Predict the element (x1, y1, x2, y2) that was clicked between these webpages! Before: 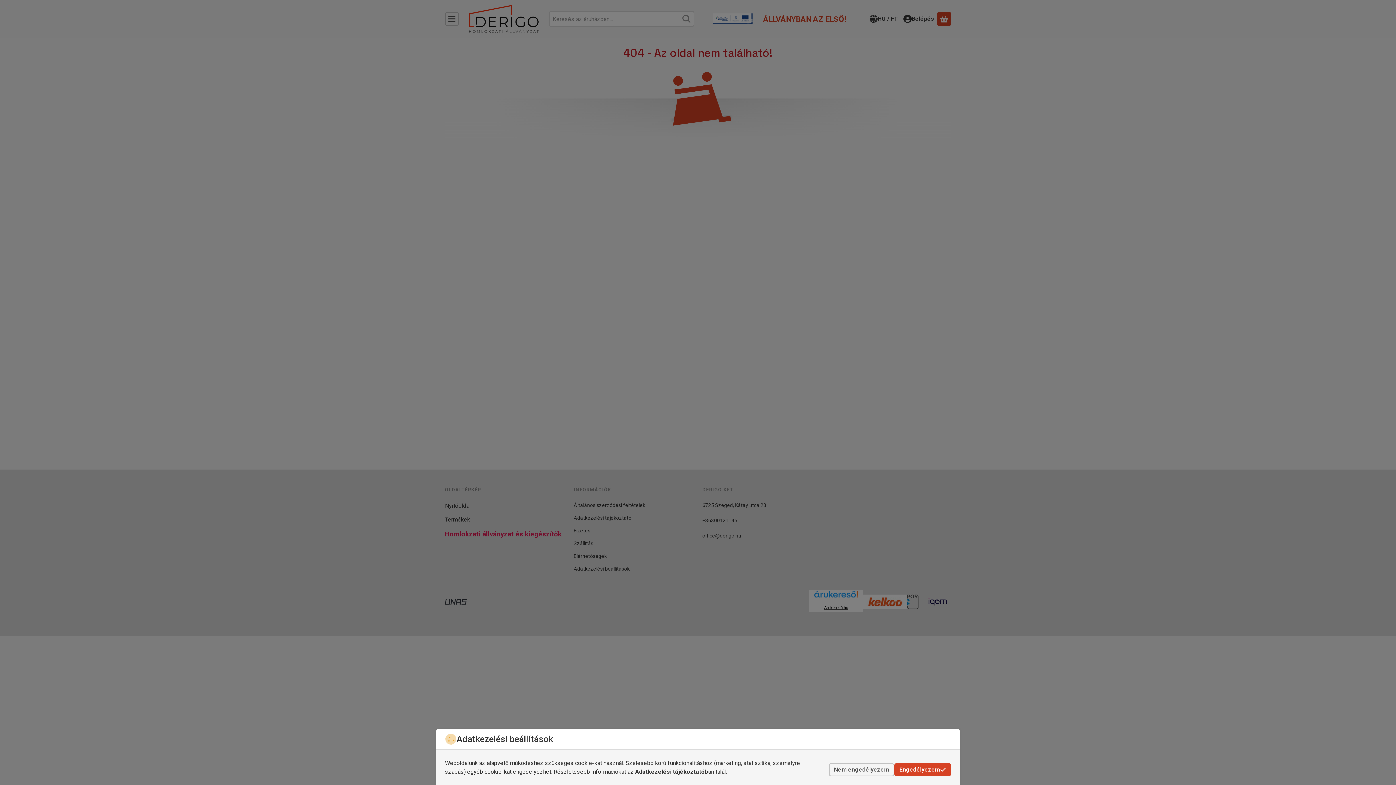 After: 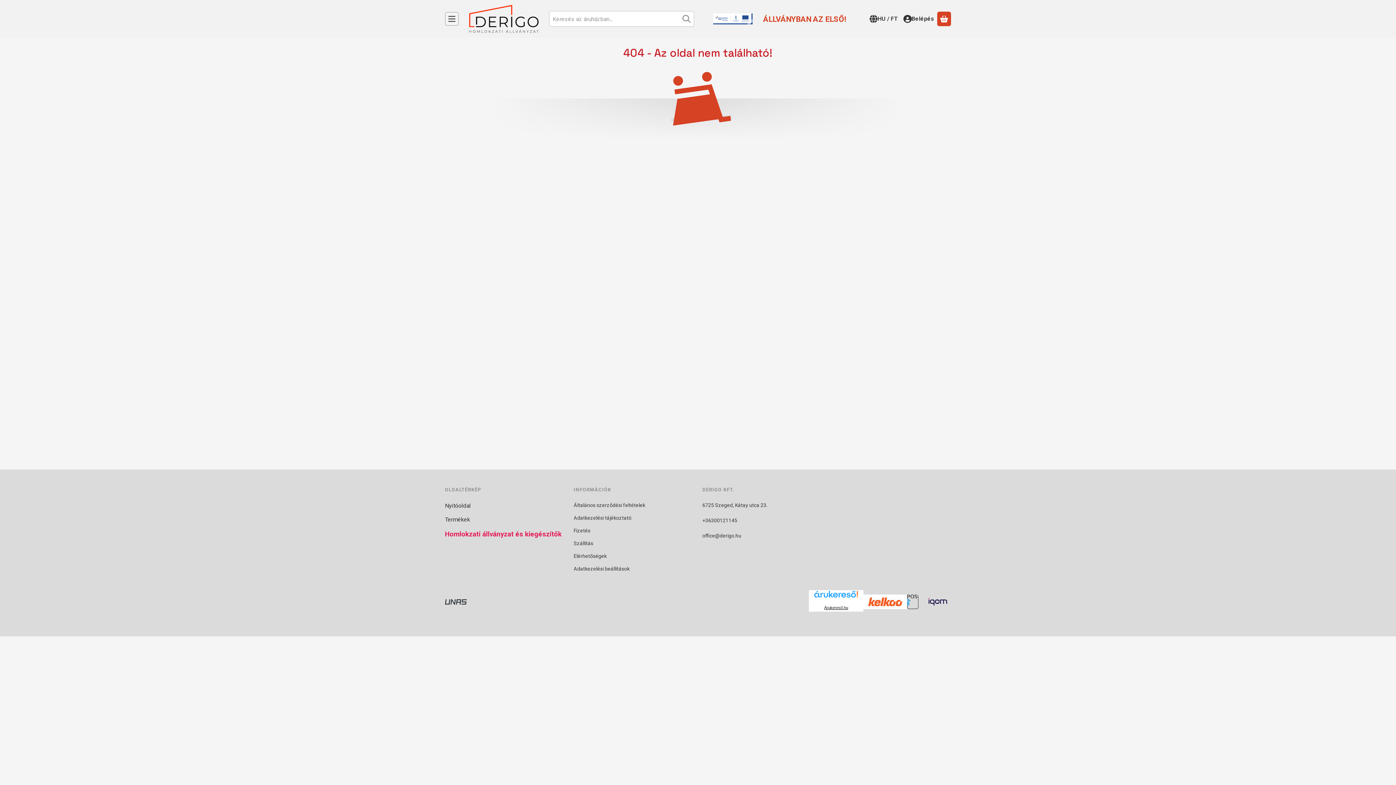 Action: label: Nem engedélyezem bbox: (829, 763, 894, 776)